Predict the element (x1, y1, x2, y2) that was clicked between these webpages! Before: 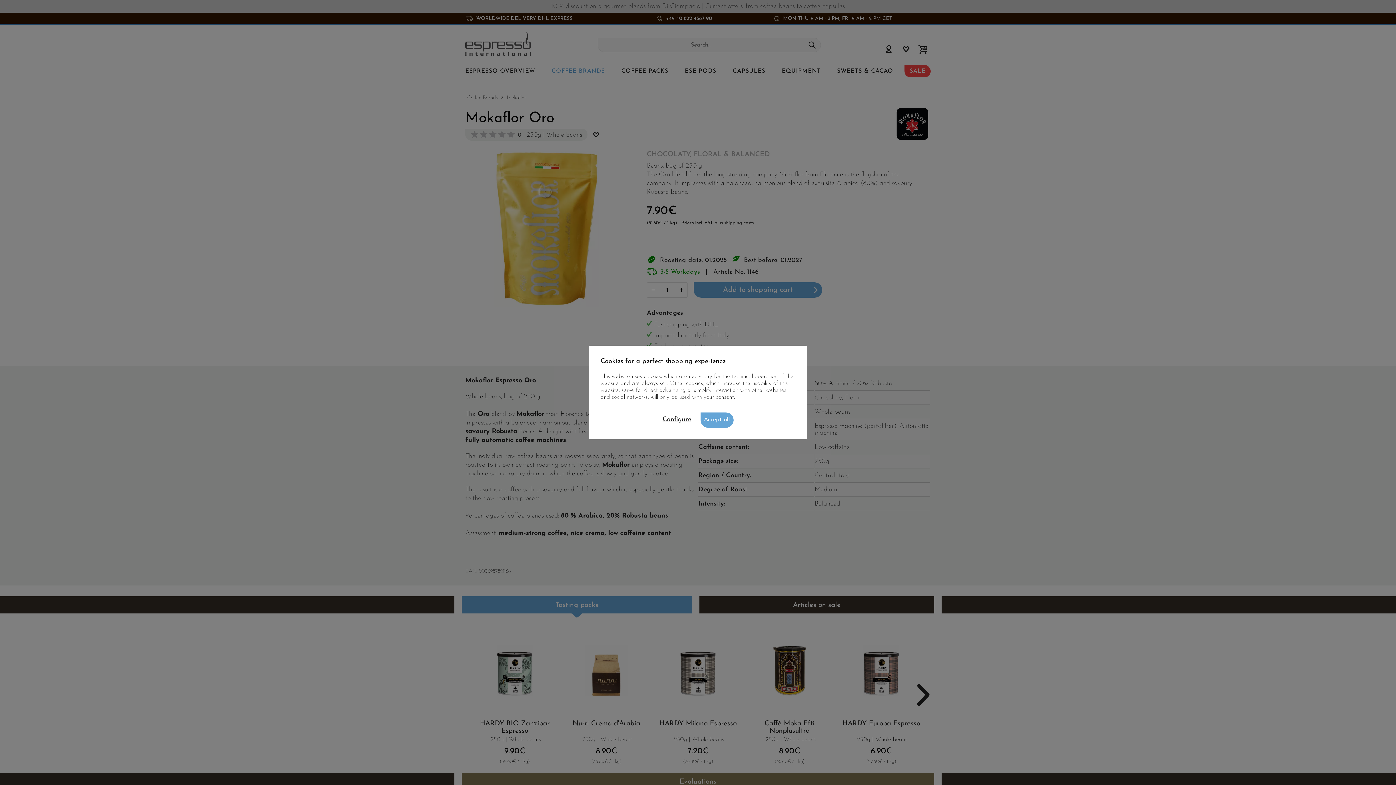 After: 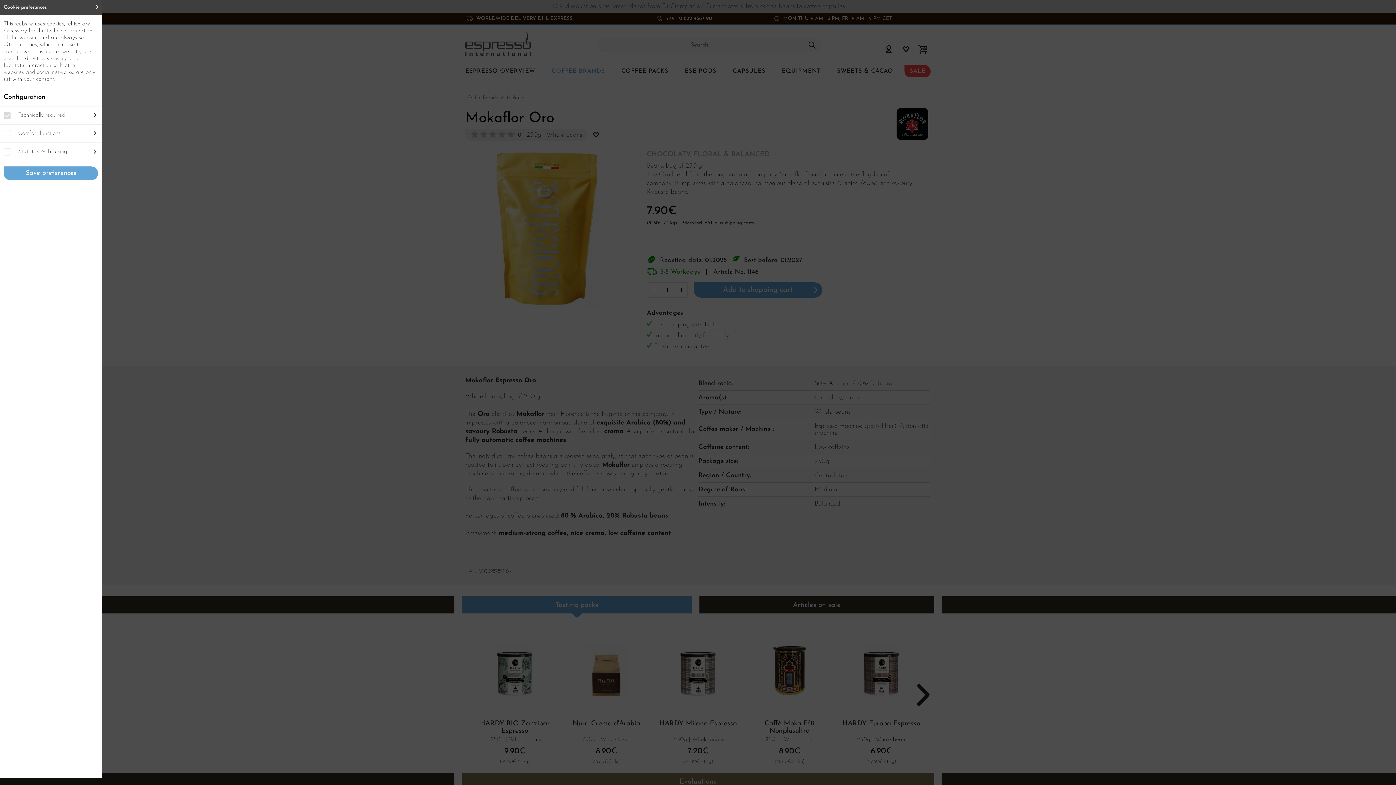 Action: label: Configure bbox: (662, 416, 691, 423)